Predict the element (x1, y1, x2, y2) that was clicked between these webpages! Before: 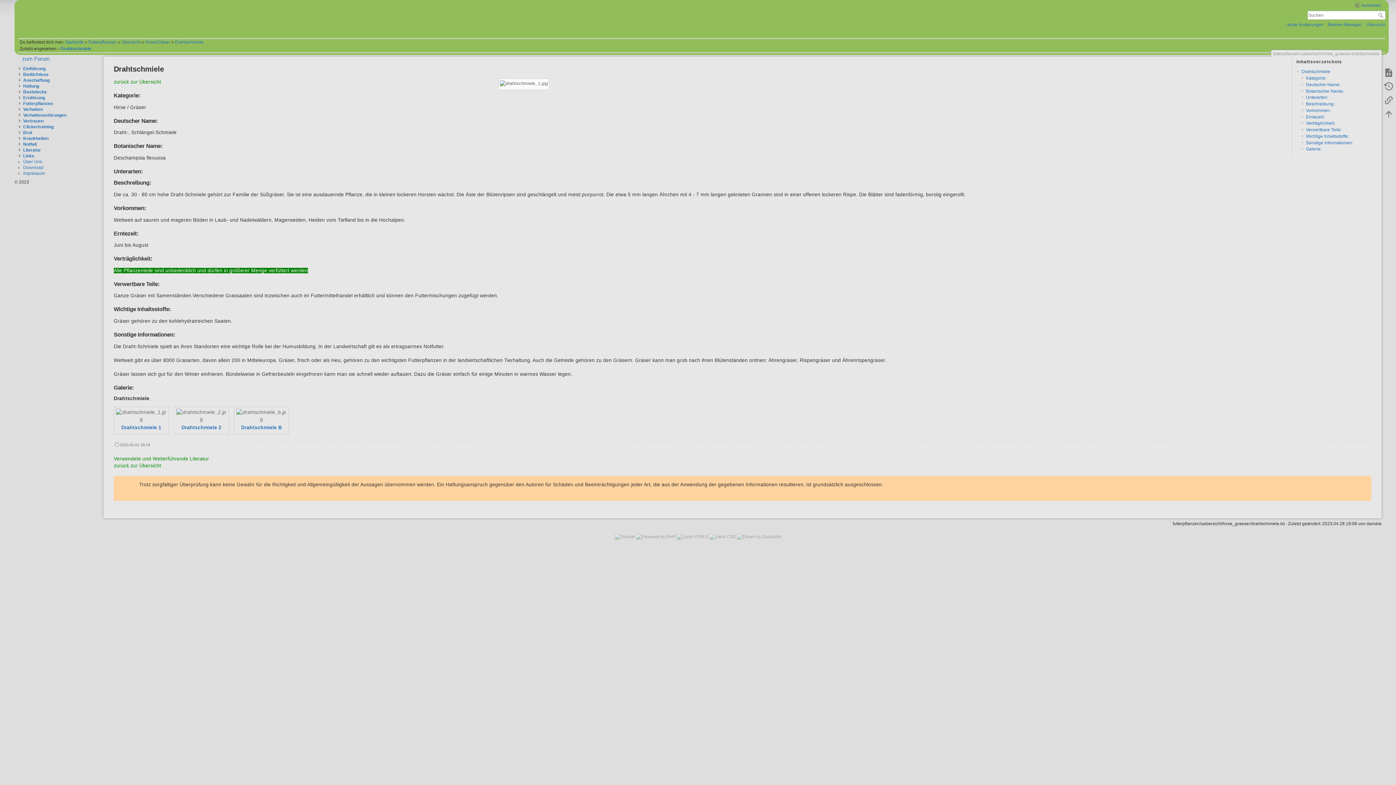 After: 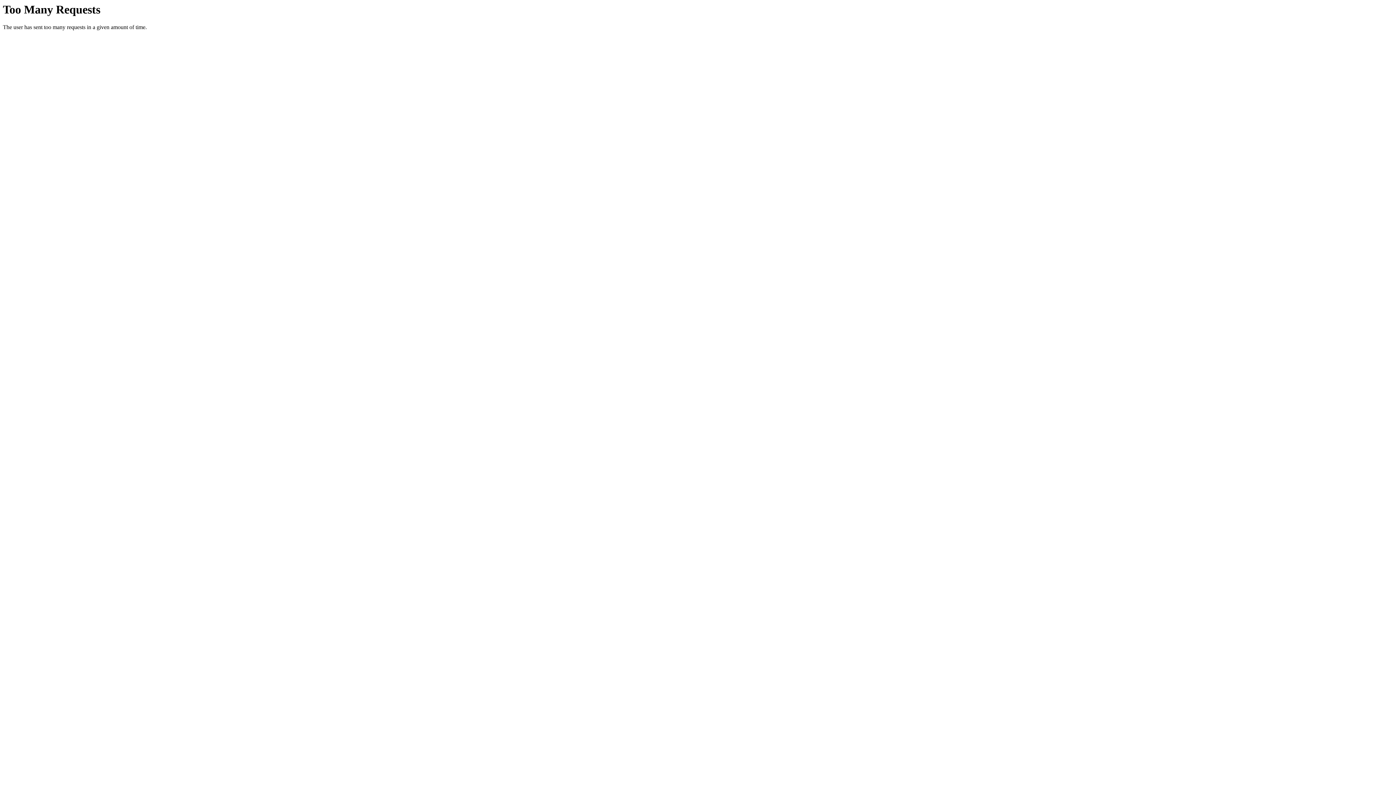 Action: bbox: (23, 141, 36, 146) label: Notfall